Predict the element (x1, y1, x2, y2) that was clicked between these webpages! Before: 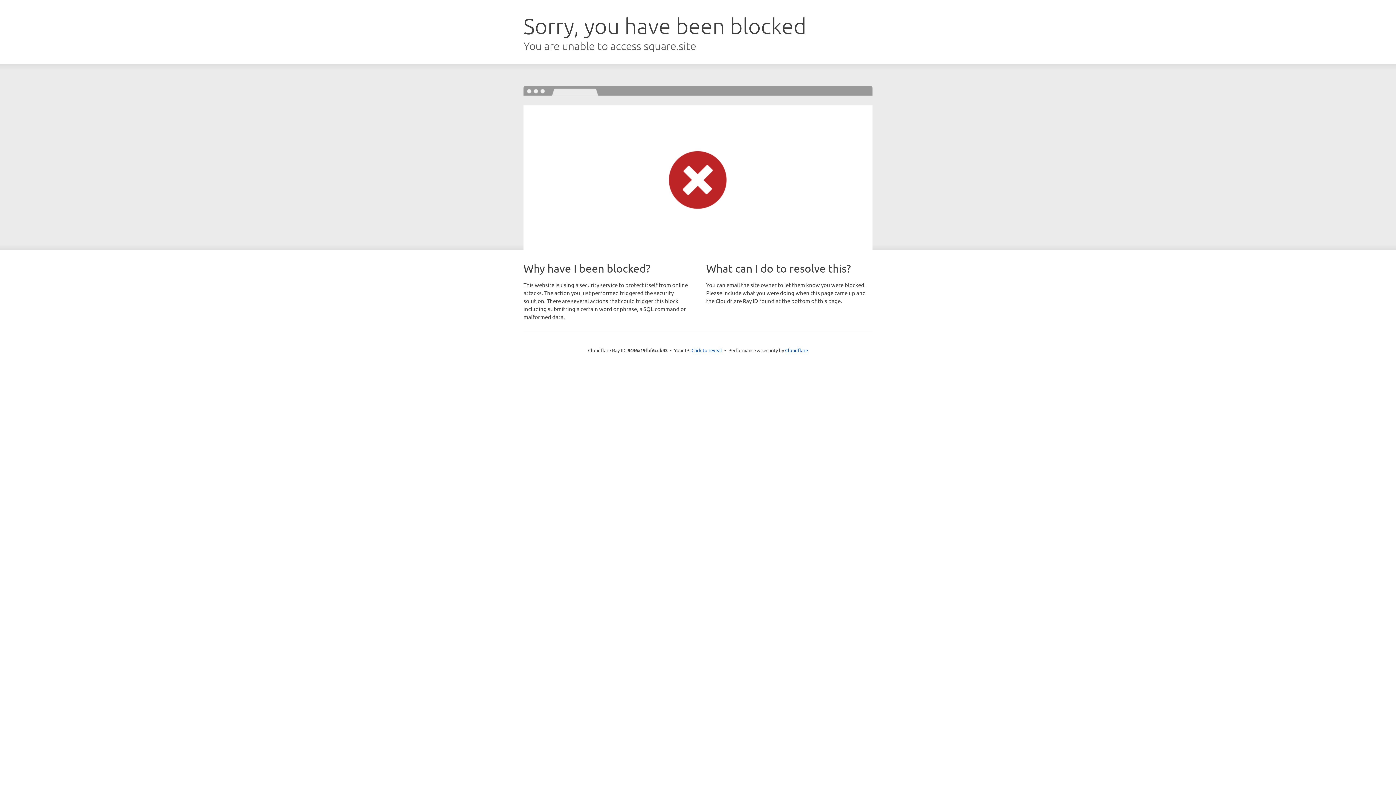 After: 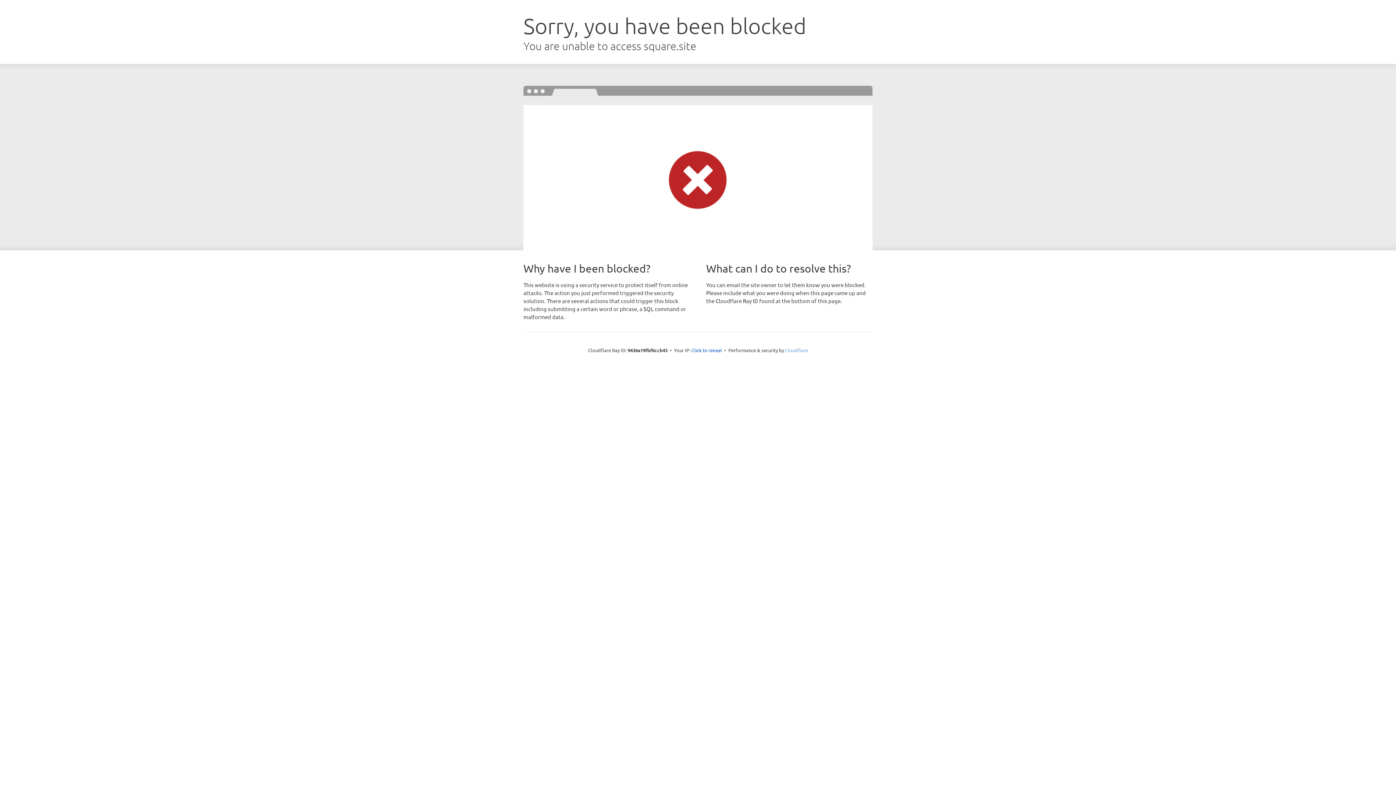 Action: label: Cloudflare bbox: (785, 347, 808, 353)